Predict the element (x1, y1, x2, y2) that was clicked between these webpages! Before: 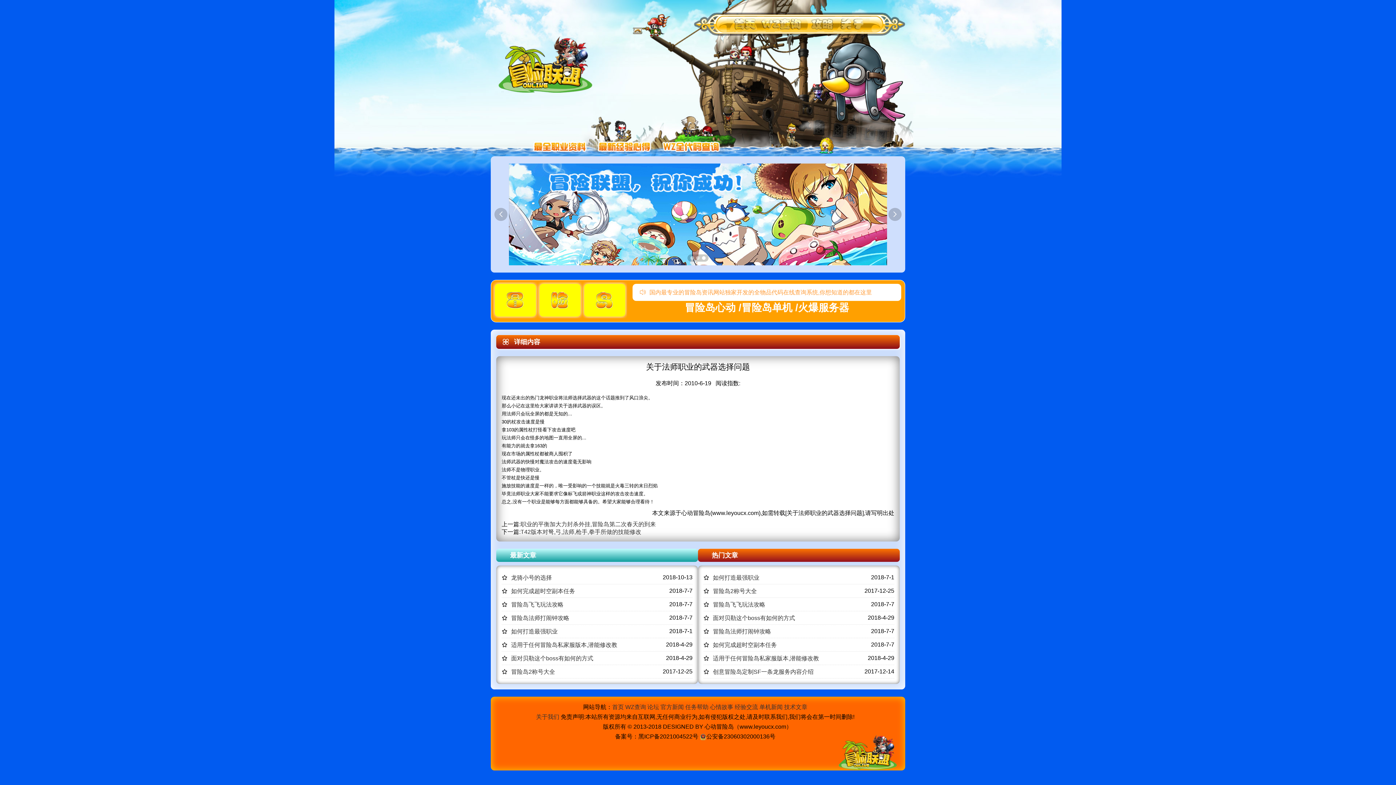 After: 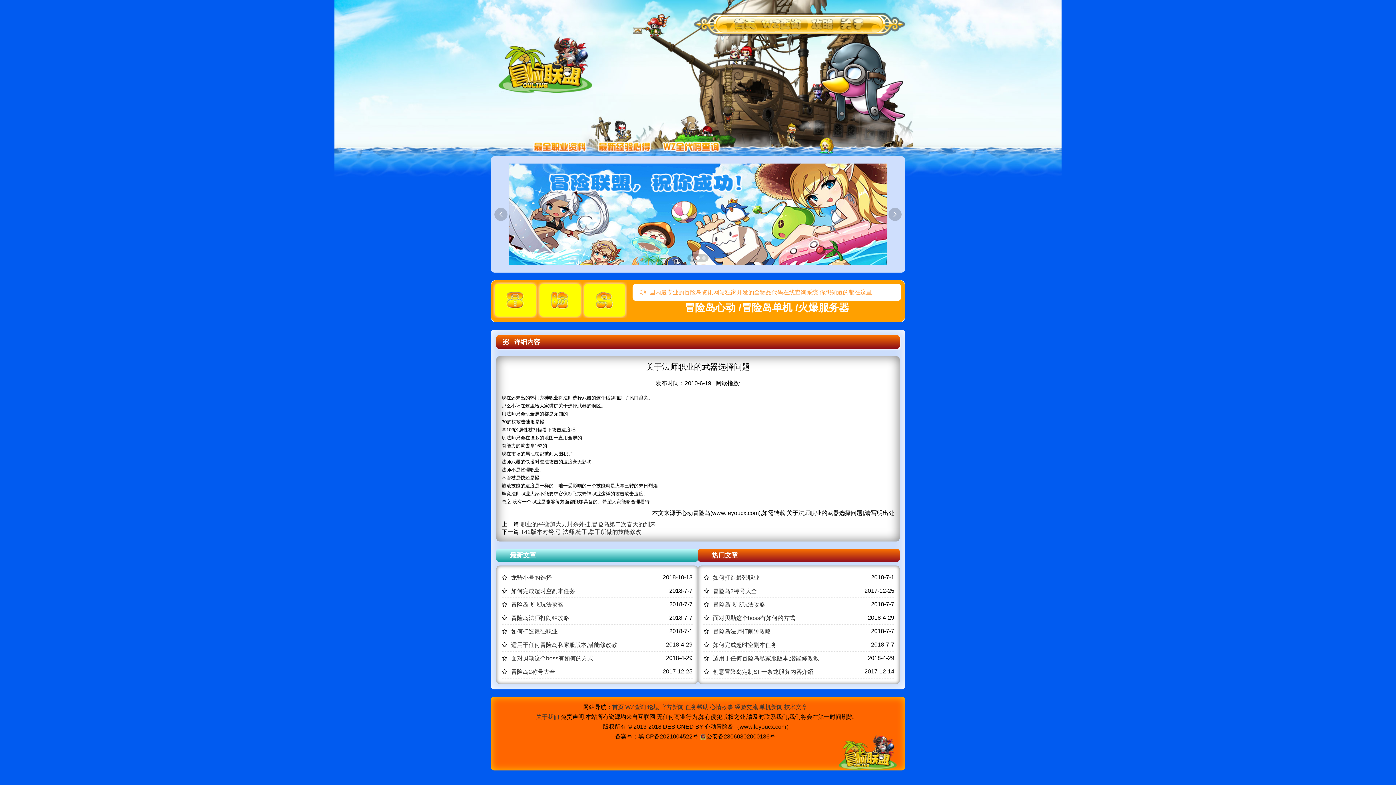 Action: bbox: (834, 17, 870, 31)